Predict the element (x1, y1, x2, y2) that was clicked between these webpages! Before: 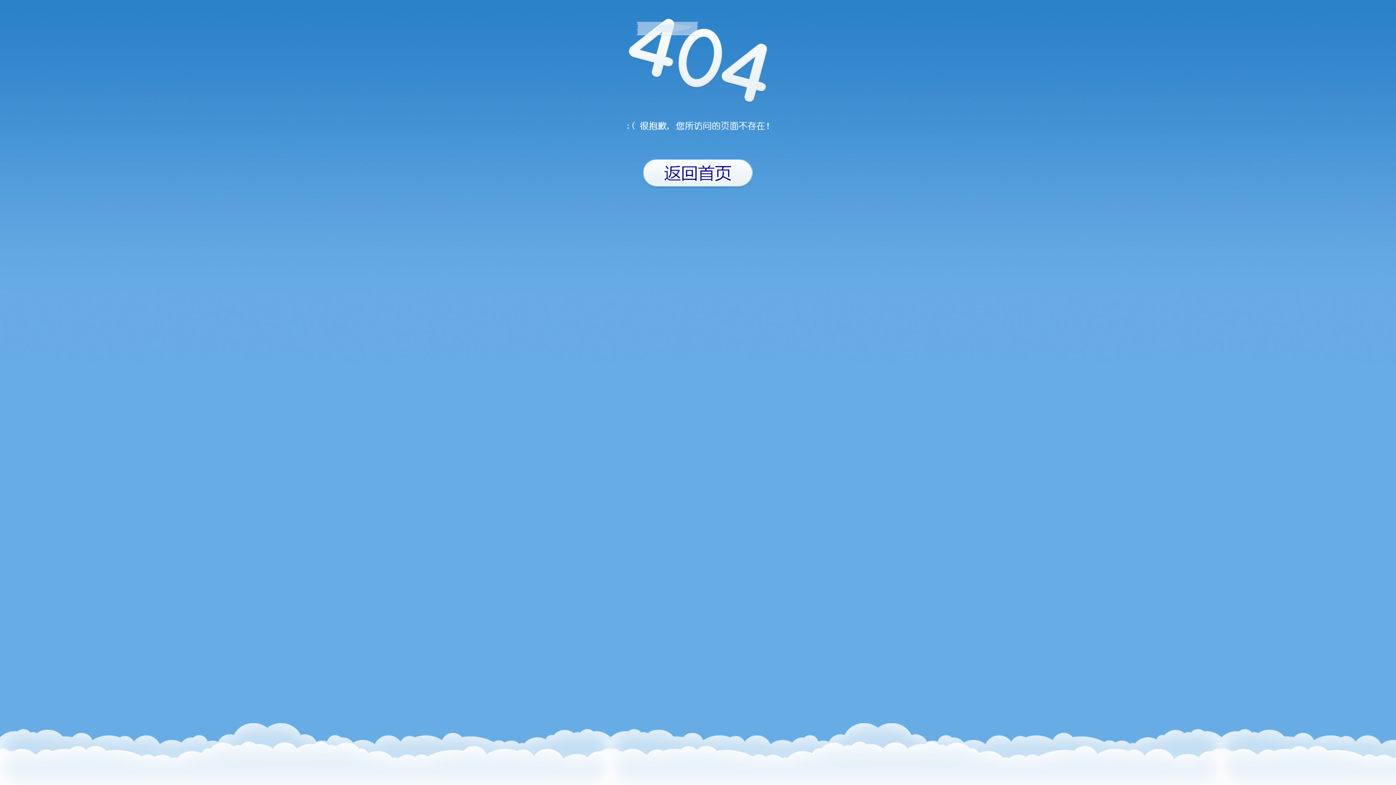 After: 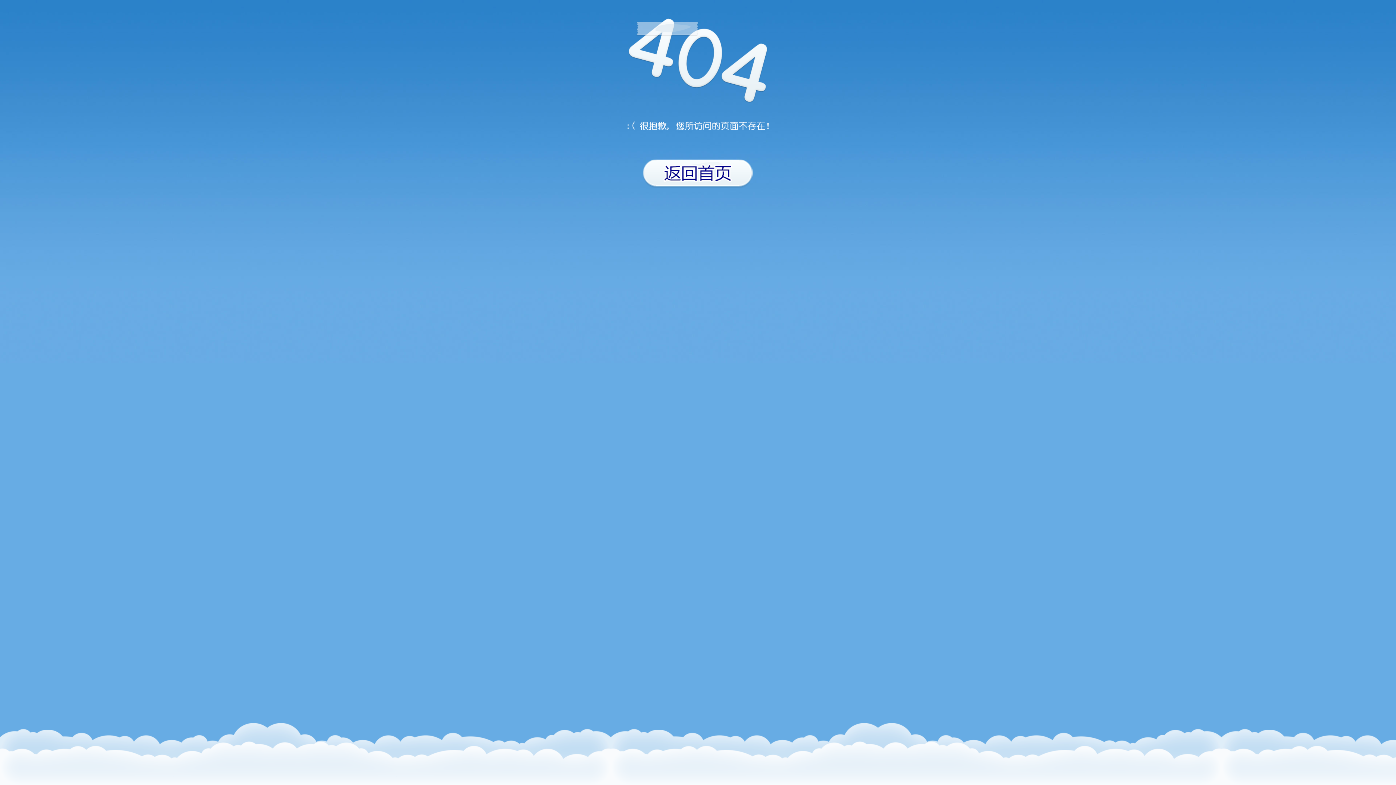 Action: bbox: (643, 201, 752, 207)